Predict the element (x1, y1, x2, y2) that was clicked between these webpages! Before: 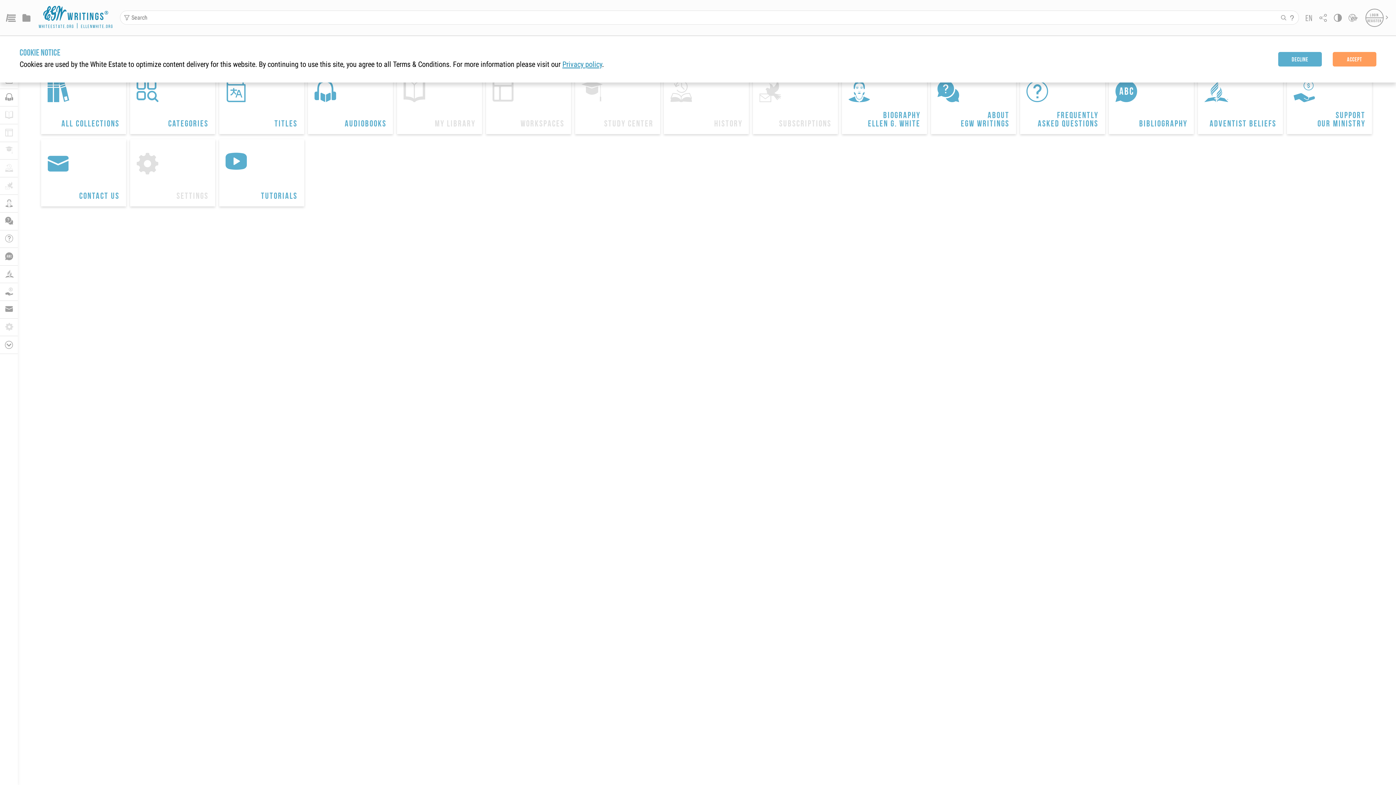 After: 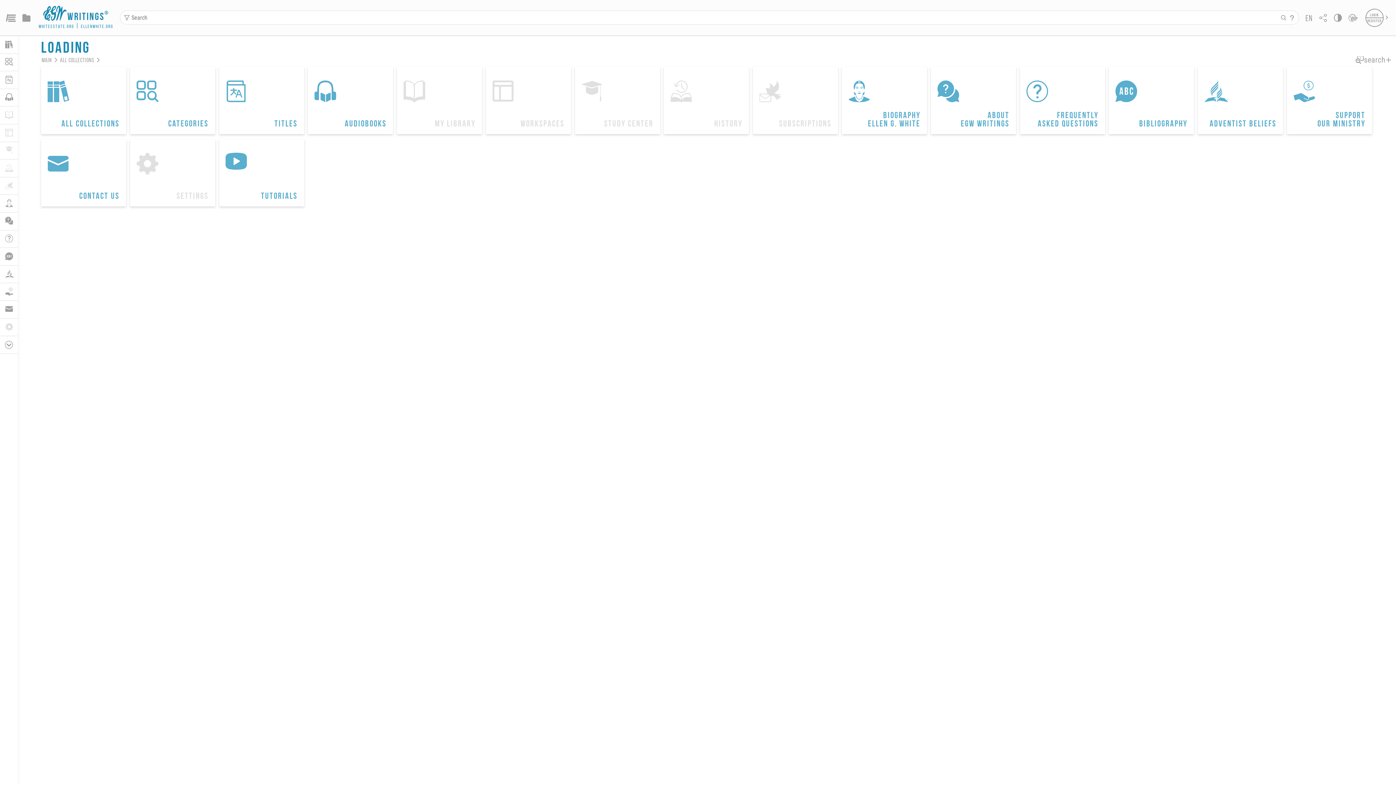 Action: bbox: (1333, 52, 1376, 66) label: Accept